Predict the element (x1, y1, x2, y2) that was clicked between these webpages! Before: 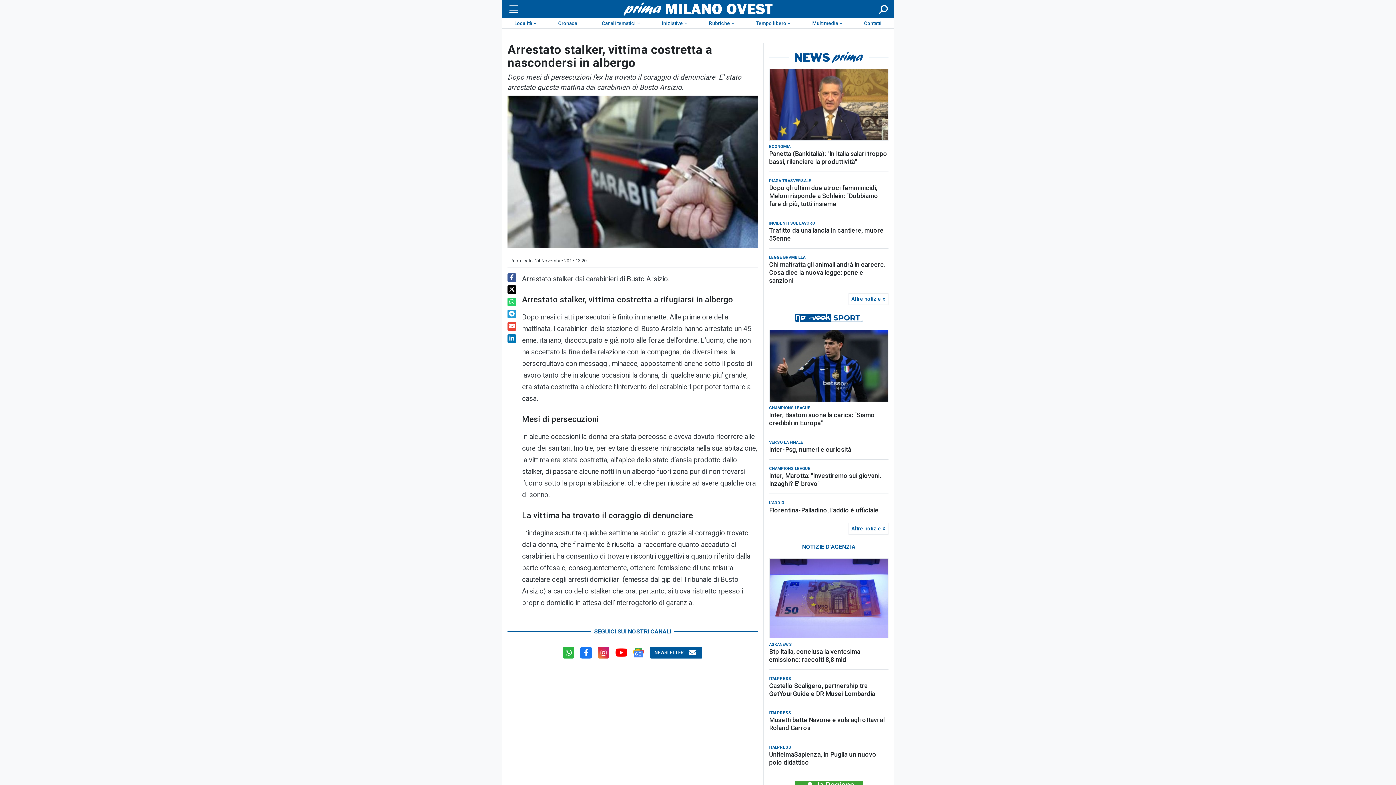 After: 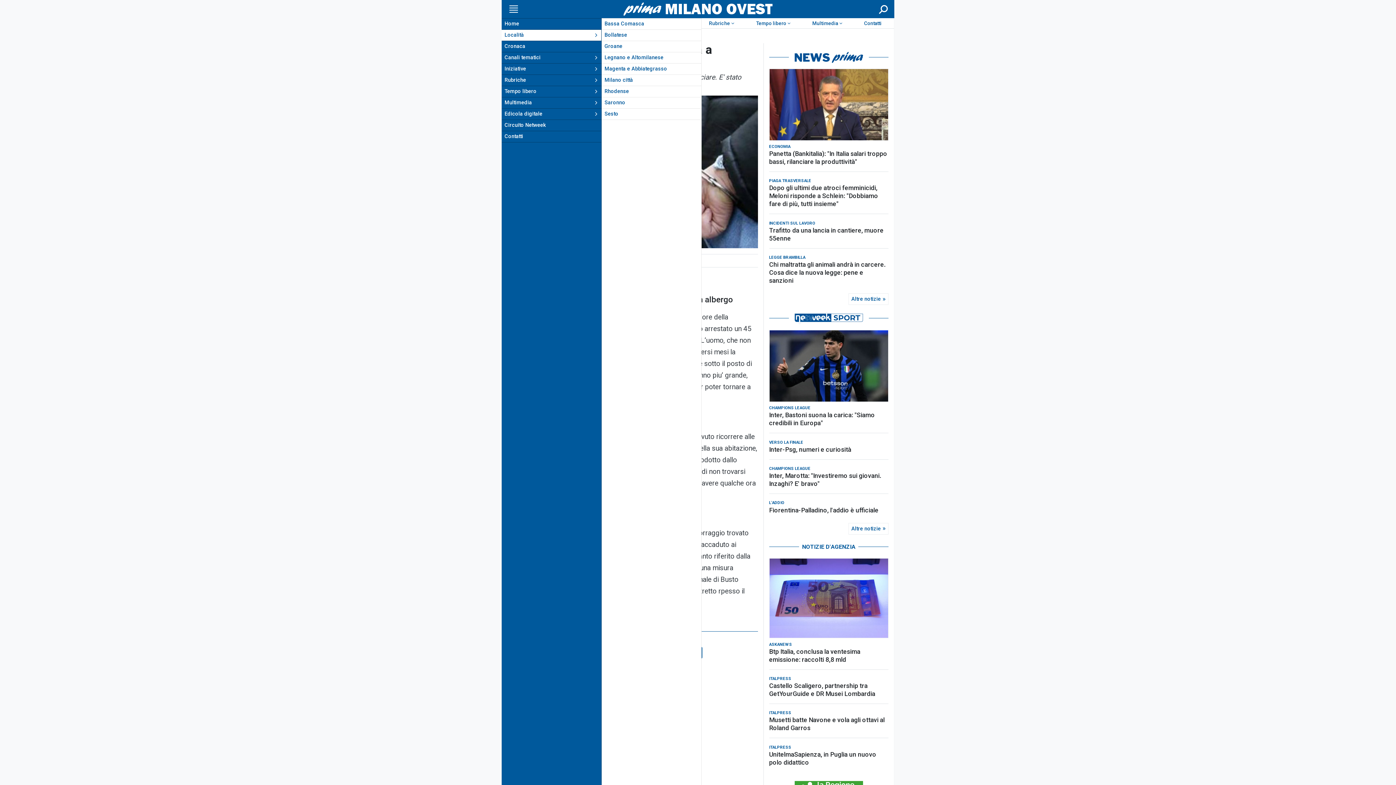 Action: bbox: (507, 4, 518, 13) label: Menu